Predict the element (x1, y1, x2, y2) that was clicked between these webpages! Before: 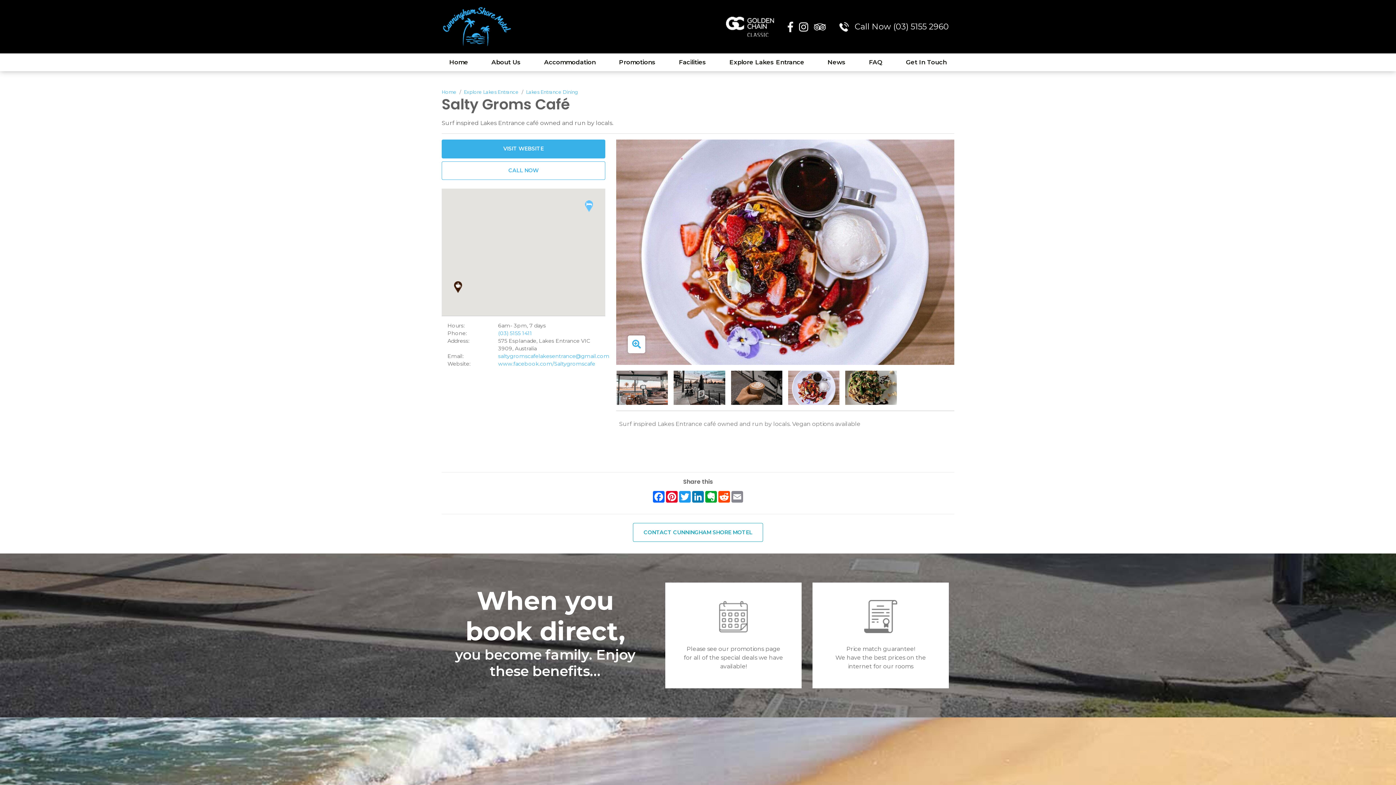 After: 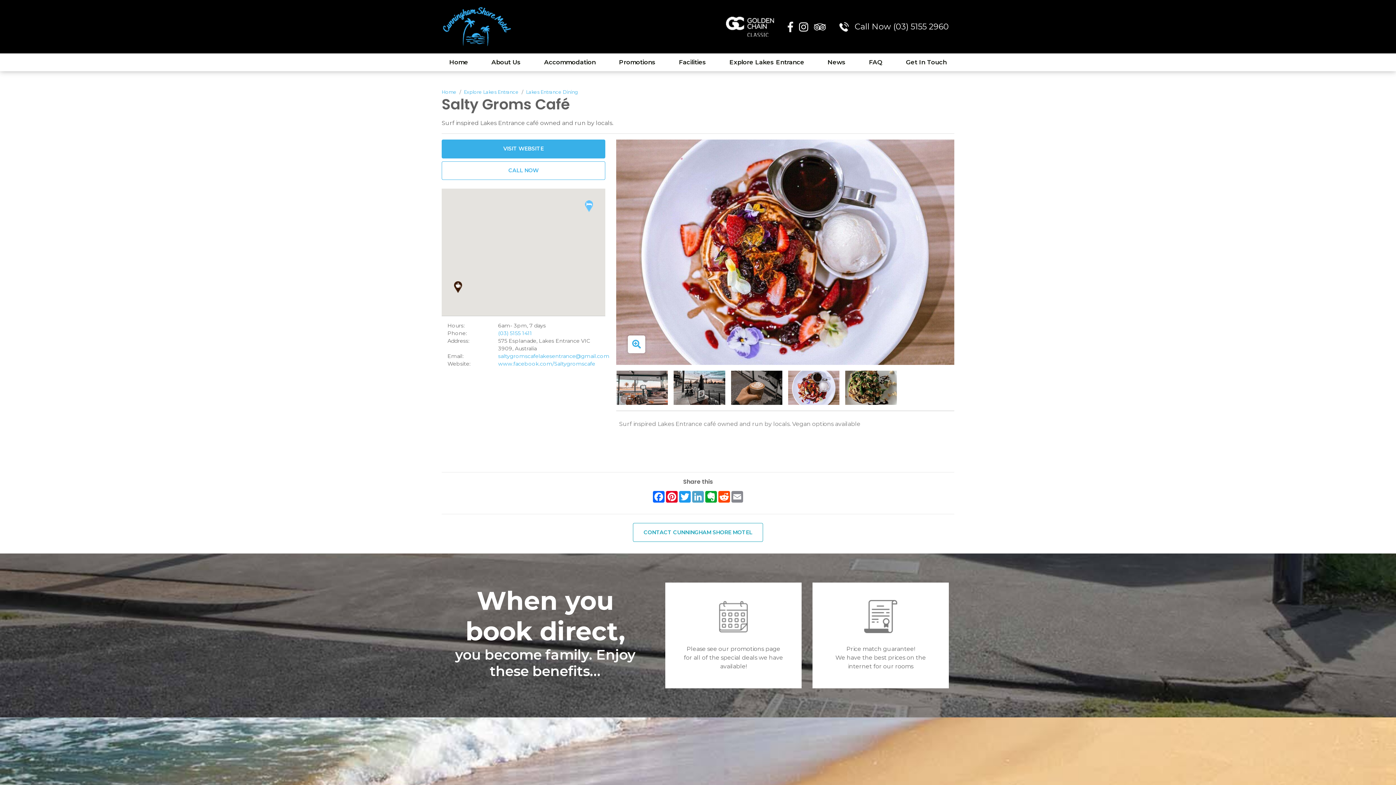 Action: label: LinkedIn bbox: (691, 491, 704, 502)